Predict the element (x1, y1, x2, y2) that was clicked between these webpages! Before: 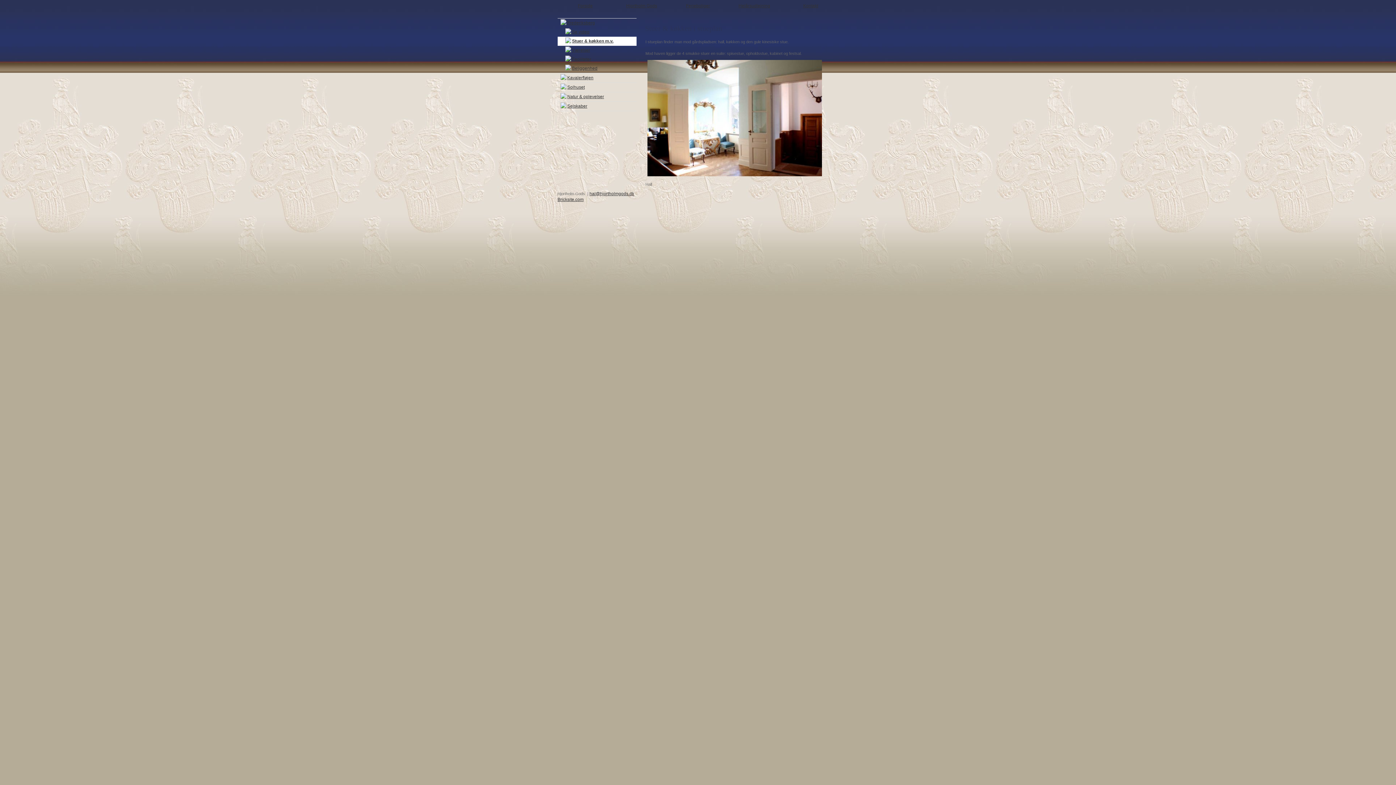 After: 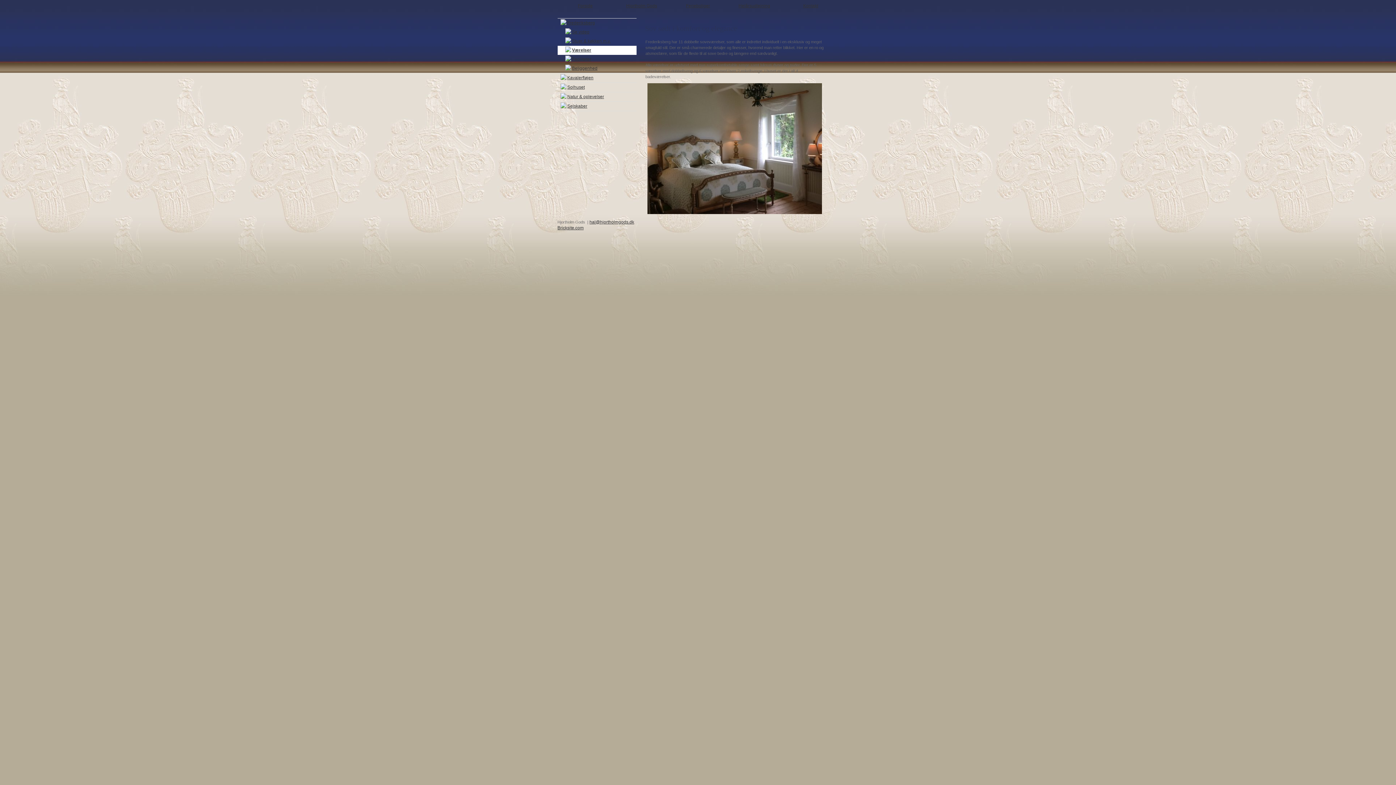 Action: bbox: (572, 47, 590, 52) label: Værelser